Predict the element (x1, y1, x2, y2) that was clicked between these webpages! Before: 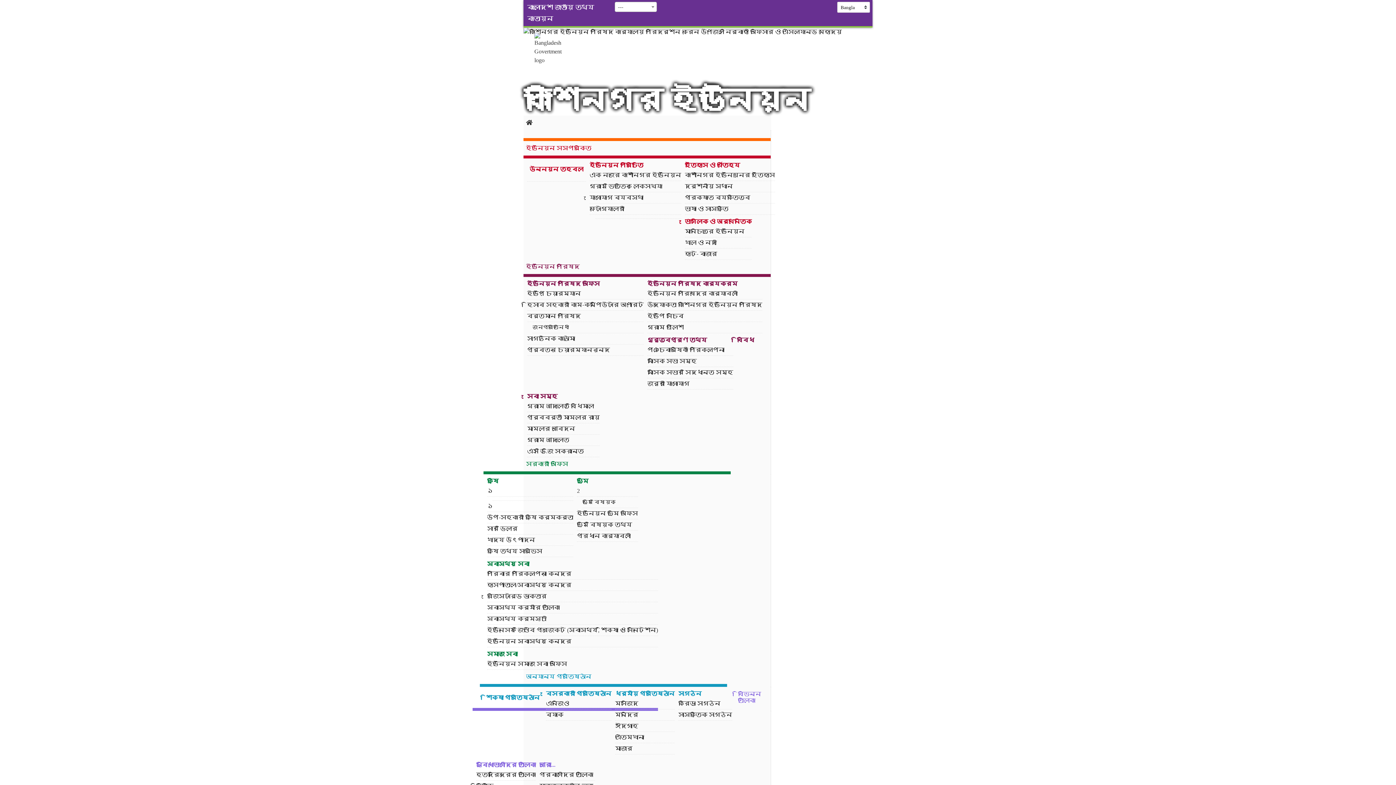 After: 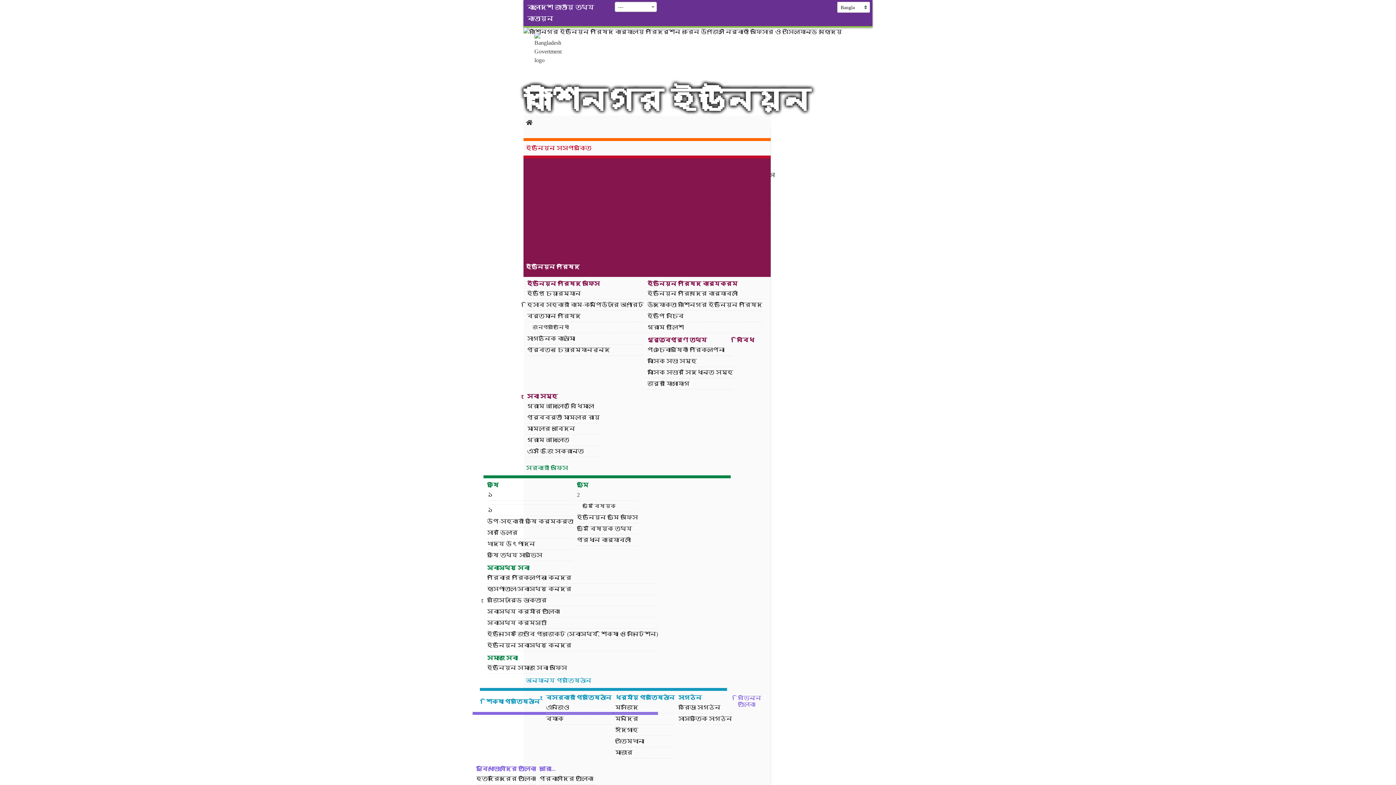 Action: label: ইউনিয়ন পরিষদ bbox: (523, 158, 770, 274)